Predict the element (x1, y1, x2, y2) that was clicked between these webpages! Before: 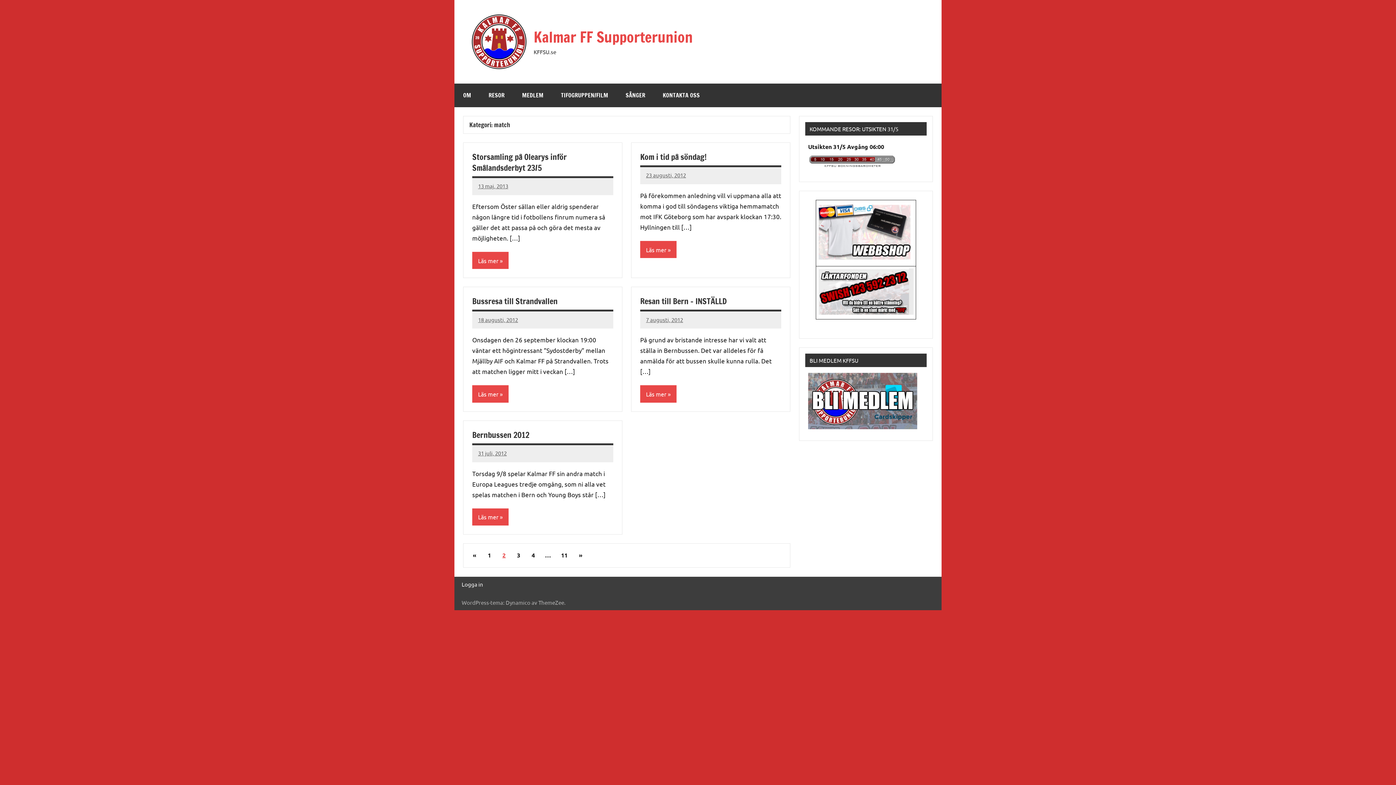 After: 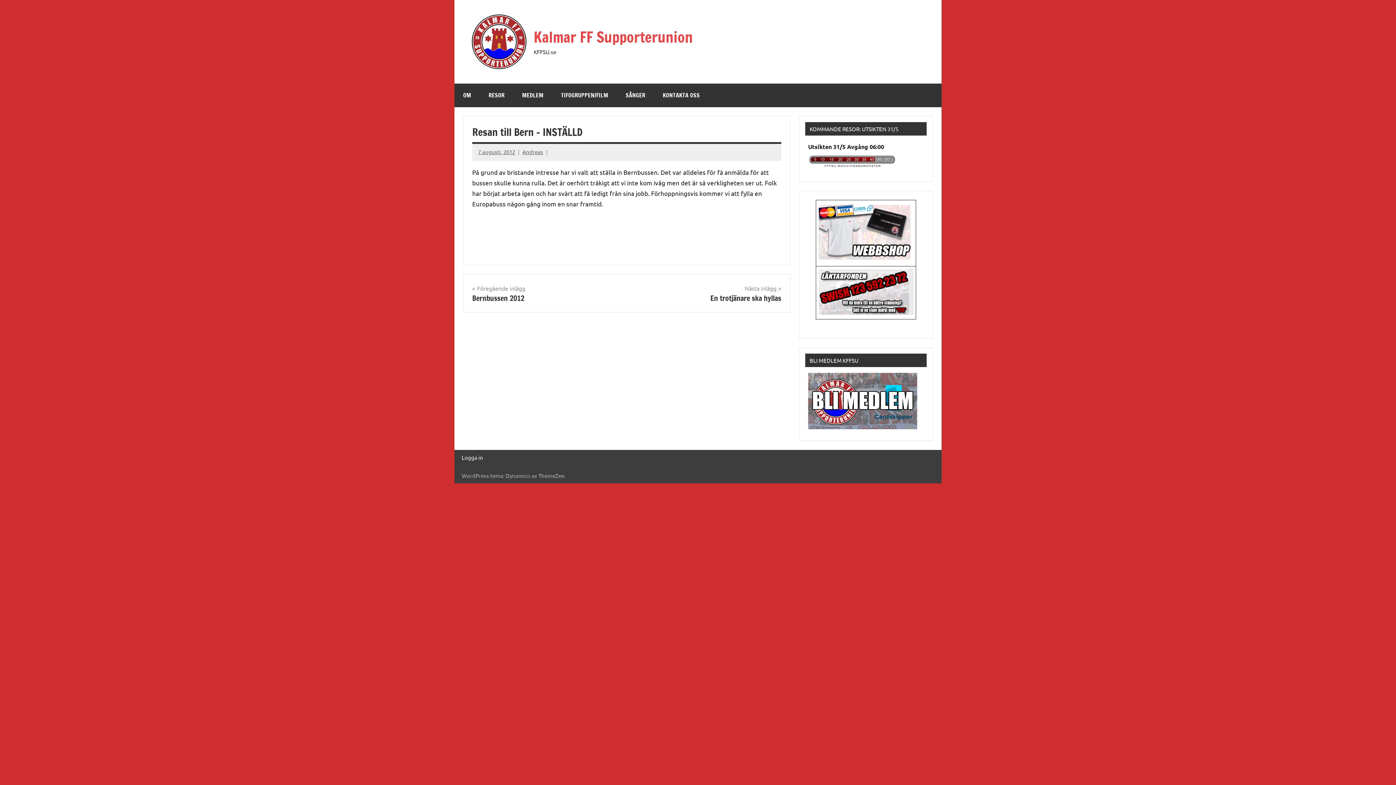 Action: label: 7 augusti, 2012 bbox: (646, 316, 683, 323)